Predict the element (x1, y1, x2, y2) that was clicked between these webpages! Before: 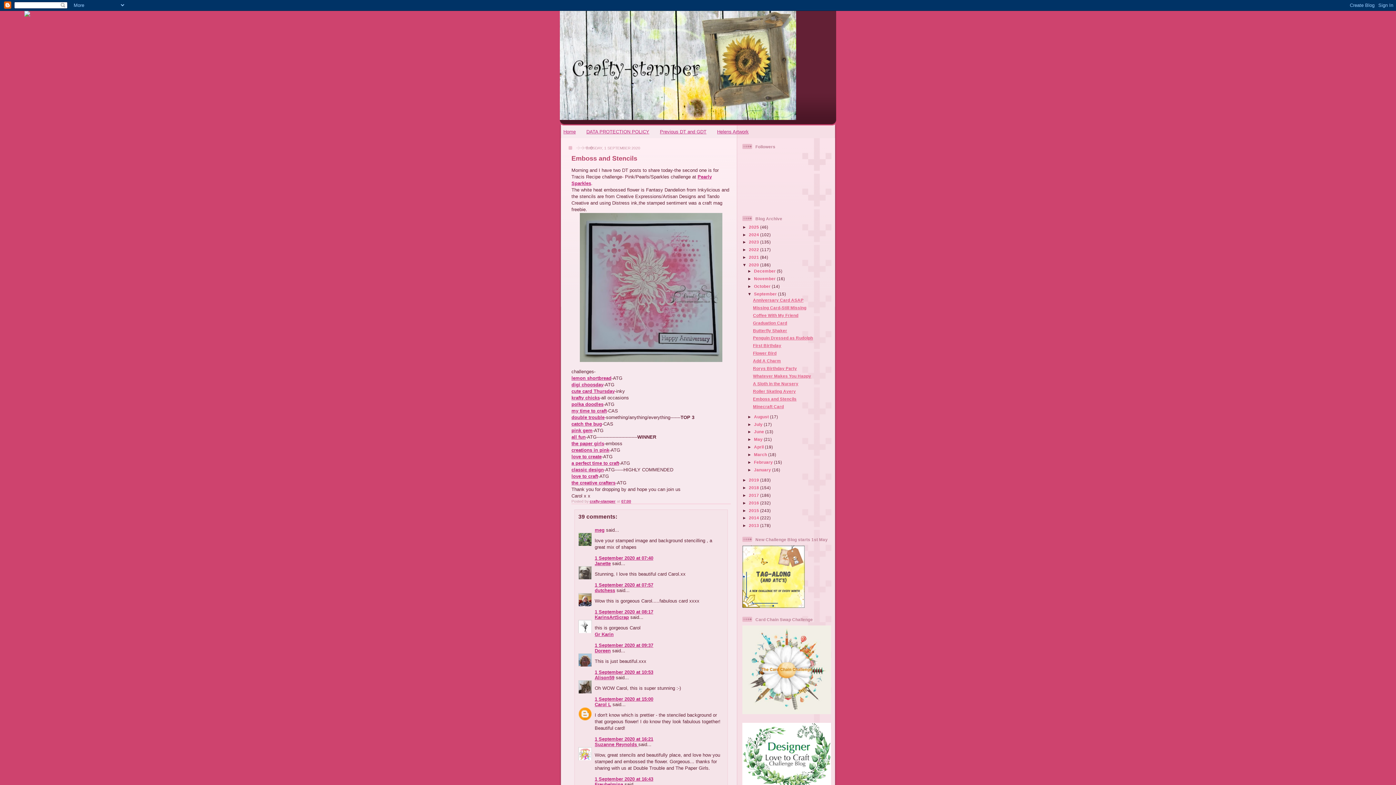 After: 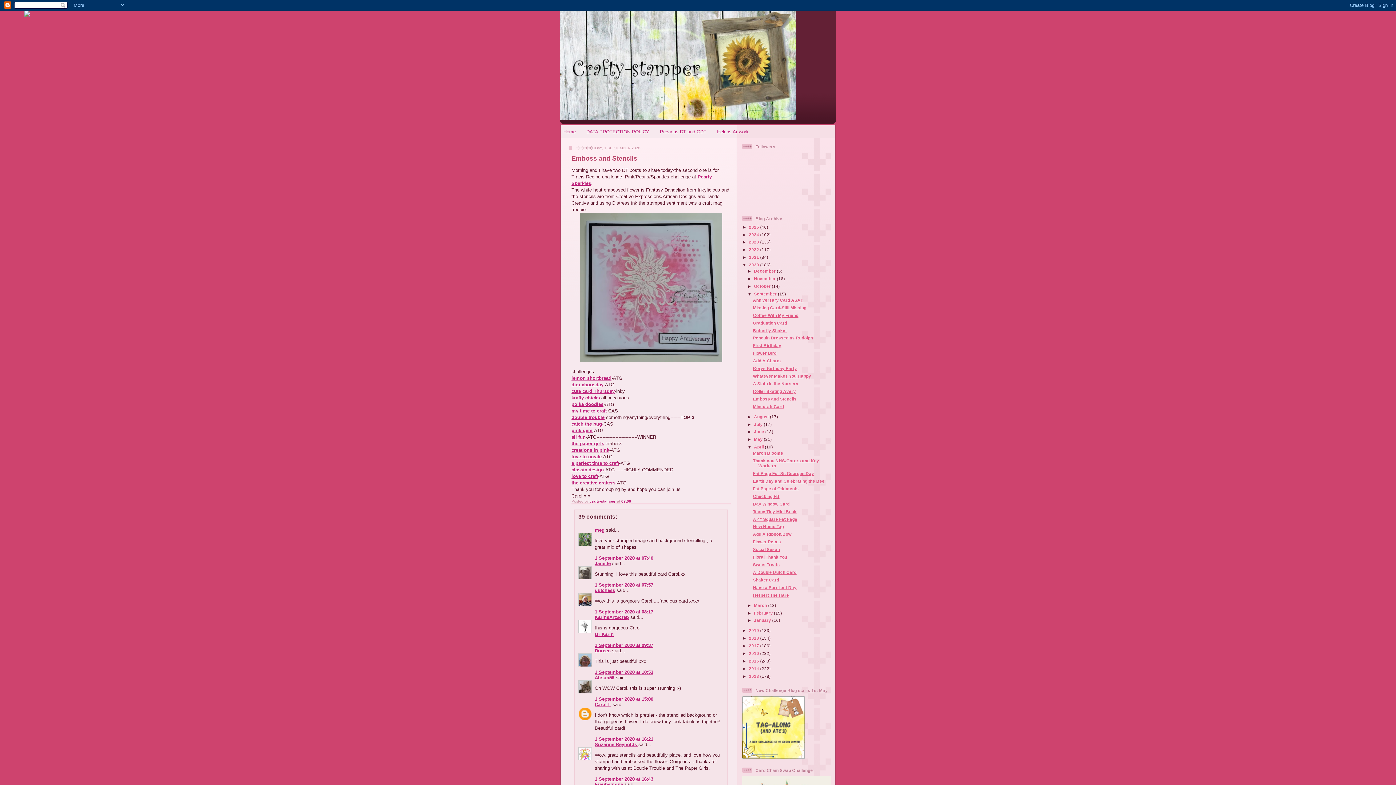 Action: bbox: (747, 444, 754, 449) label: ►  